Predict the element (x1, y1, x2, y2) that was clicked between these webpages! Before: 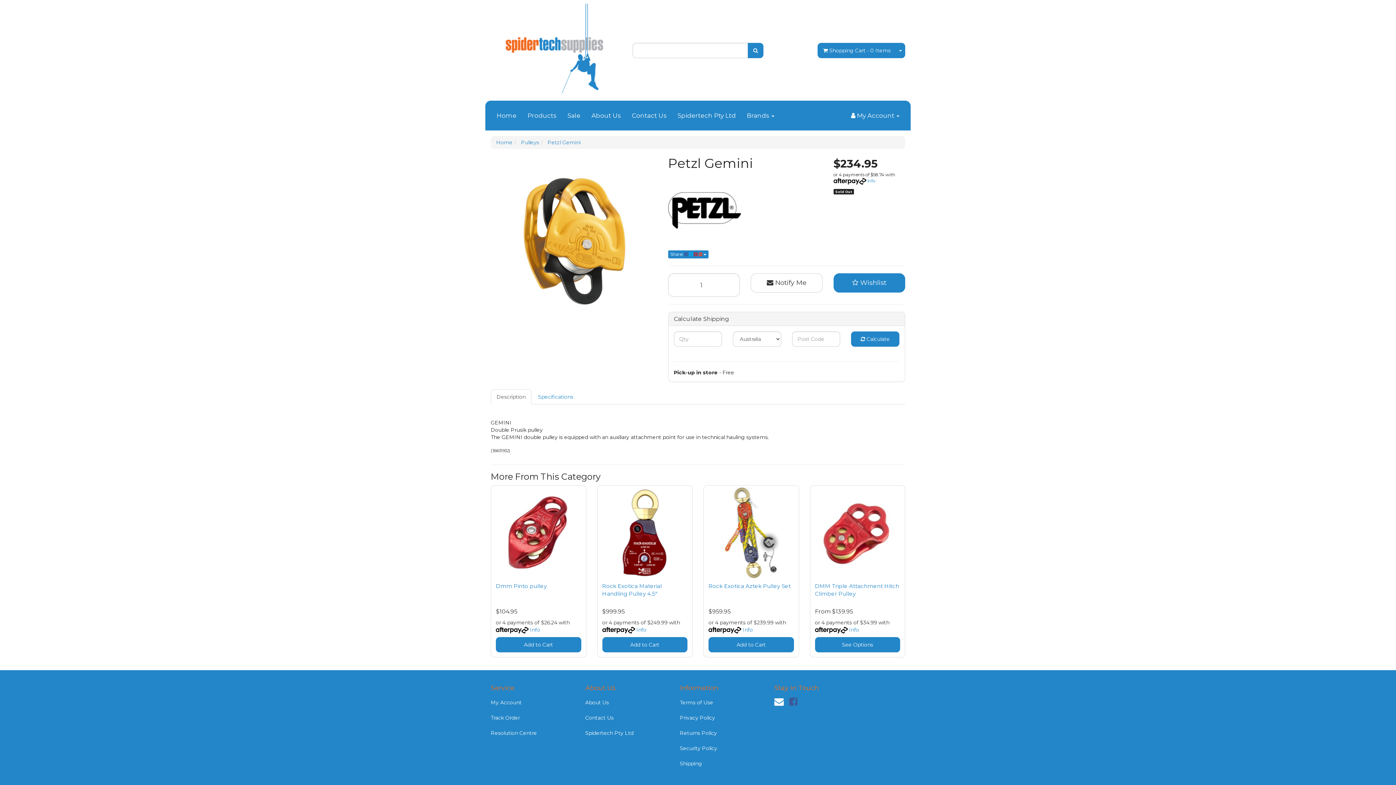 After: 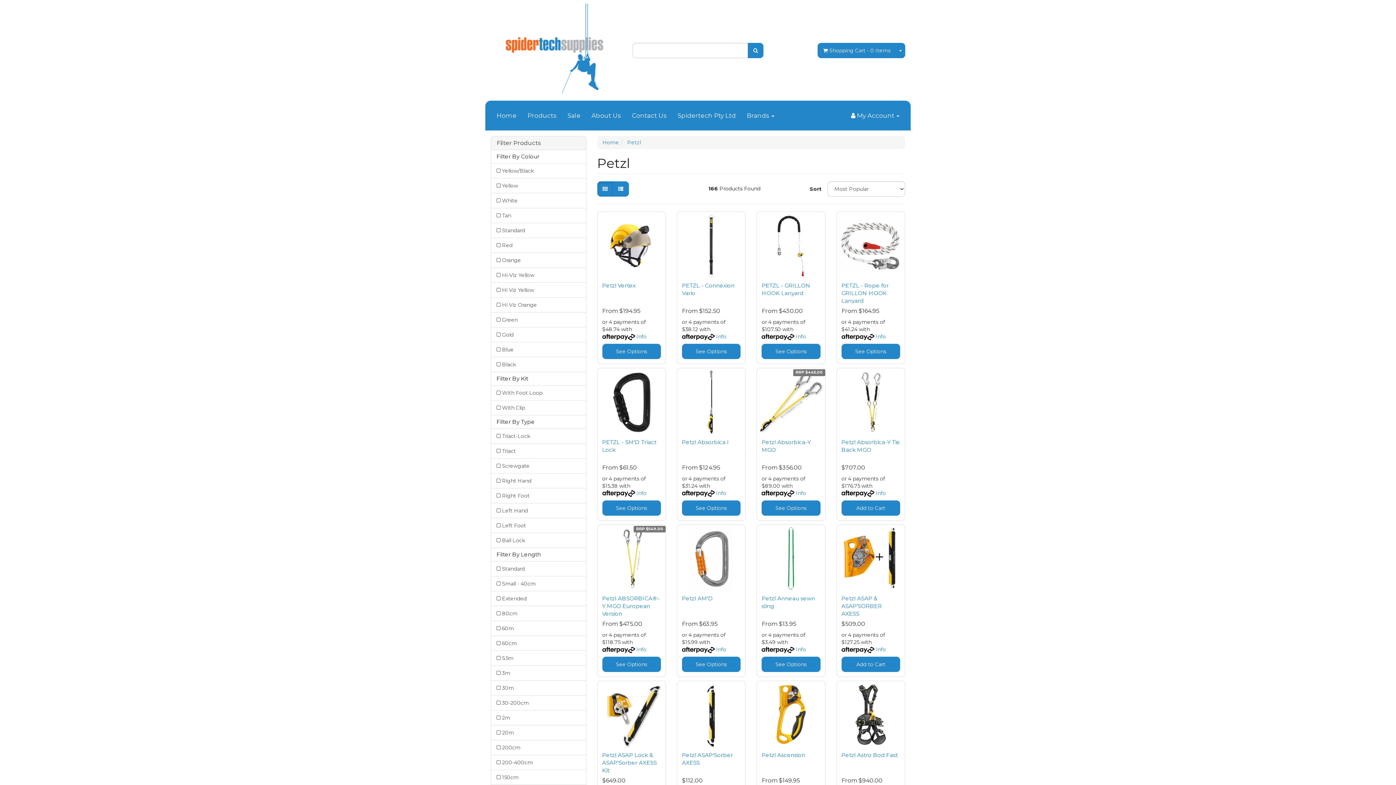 Action: bbox: (668, 174, 822, 246)